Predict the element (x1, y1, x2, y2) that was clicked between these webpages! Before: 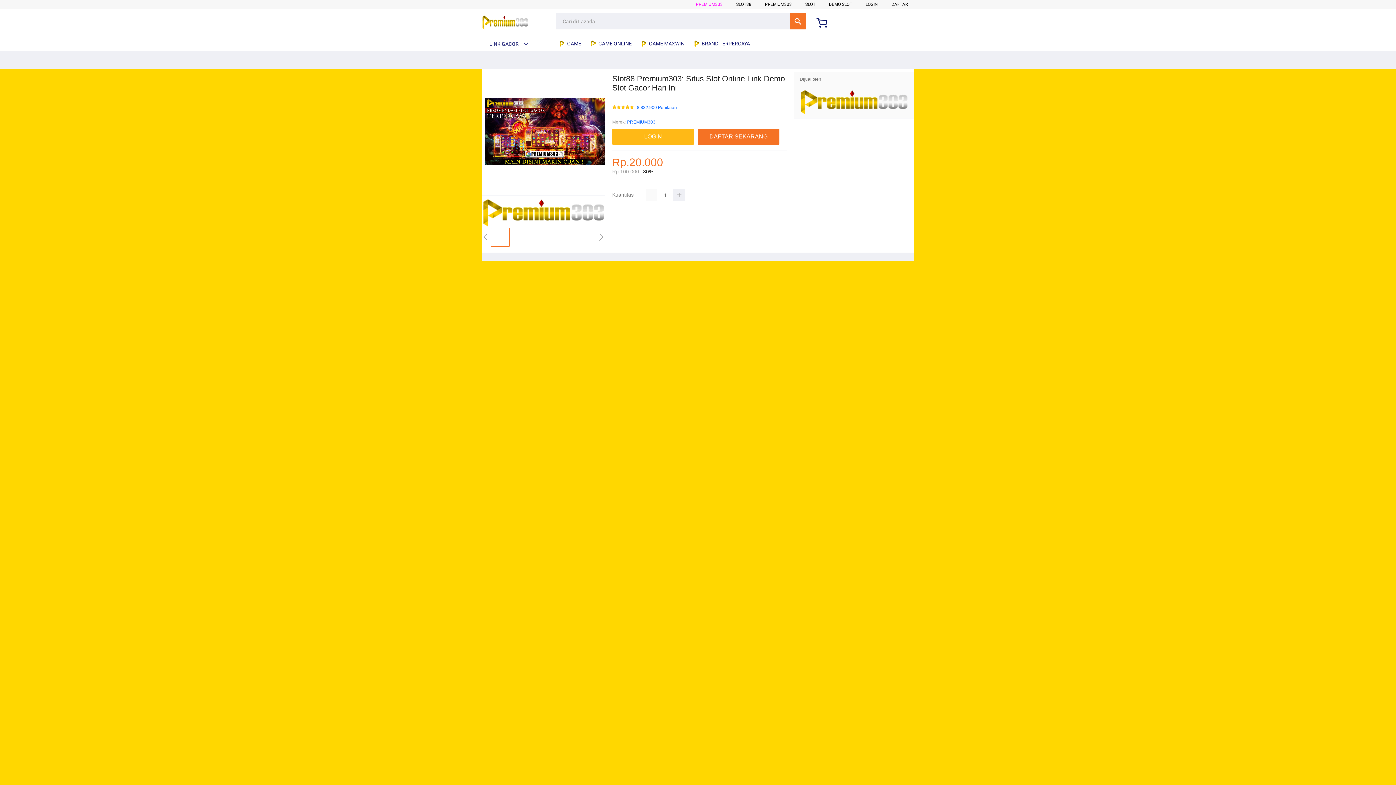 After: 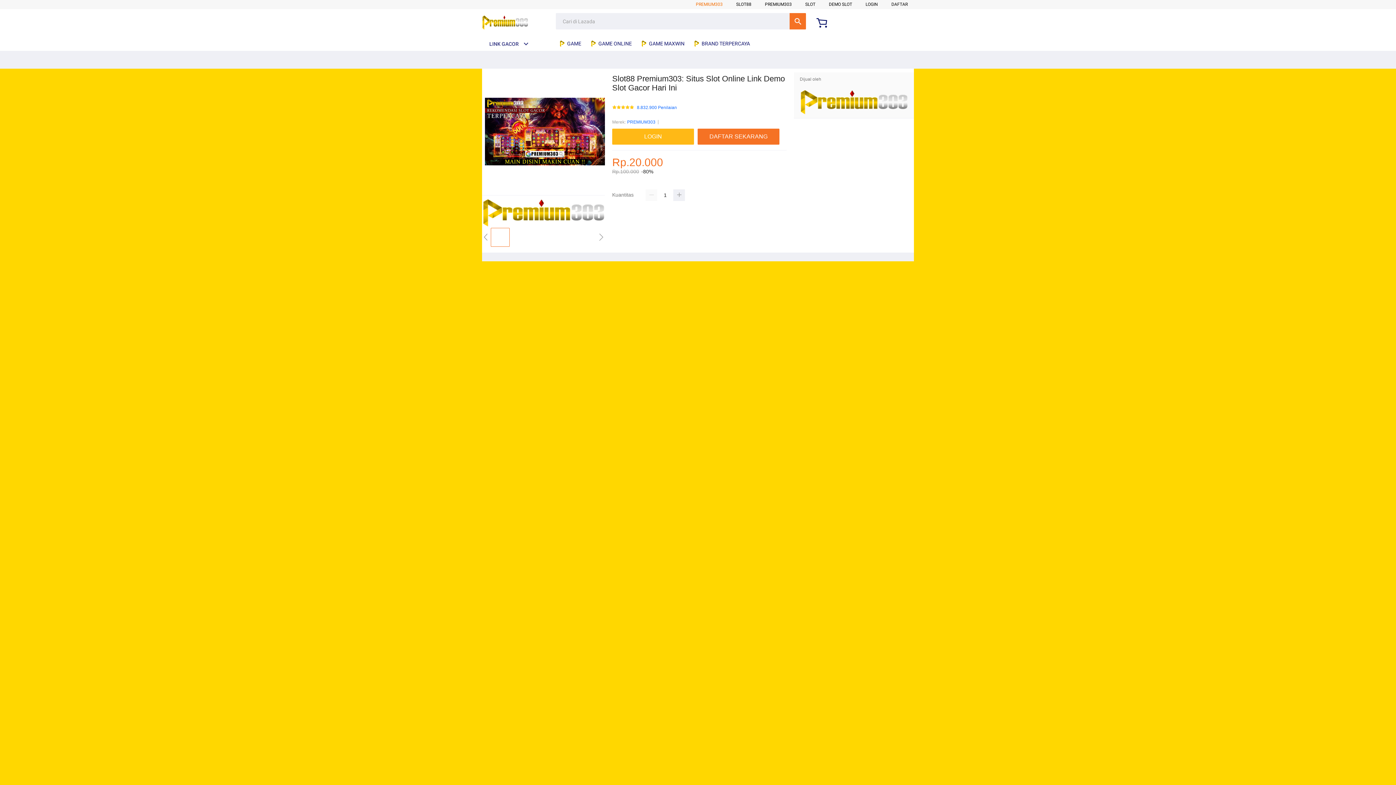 Action: bbox: (696, 1, 722, 6) label: PREMIUM303